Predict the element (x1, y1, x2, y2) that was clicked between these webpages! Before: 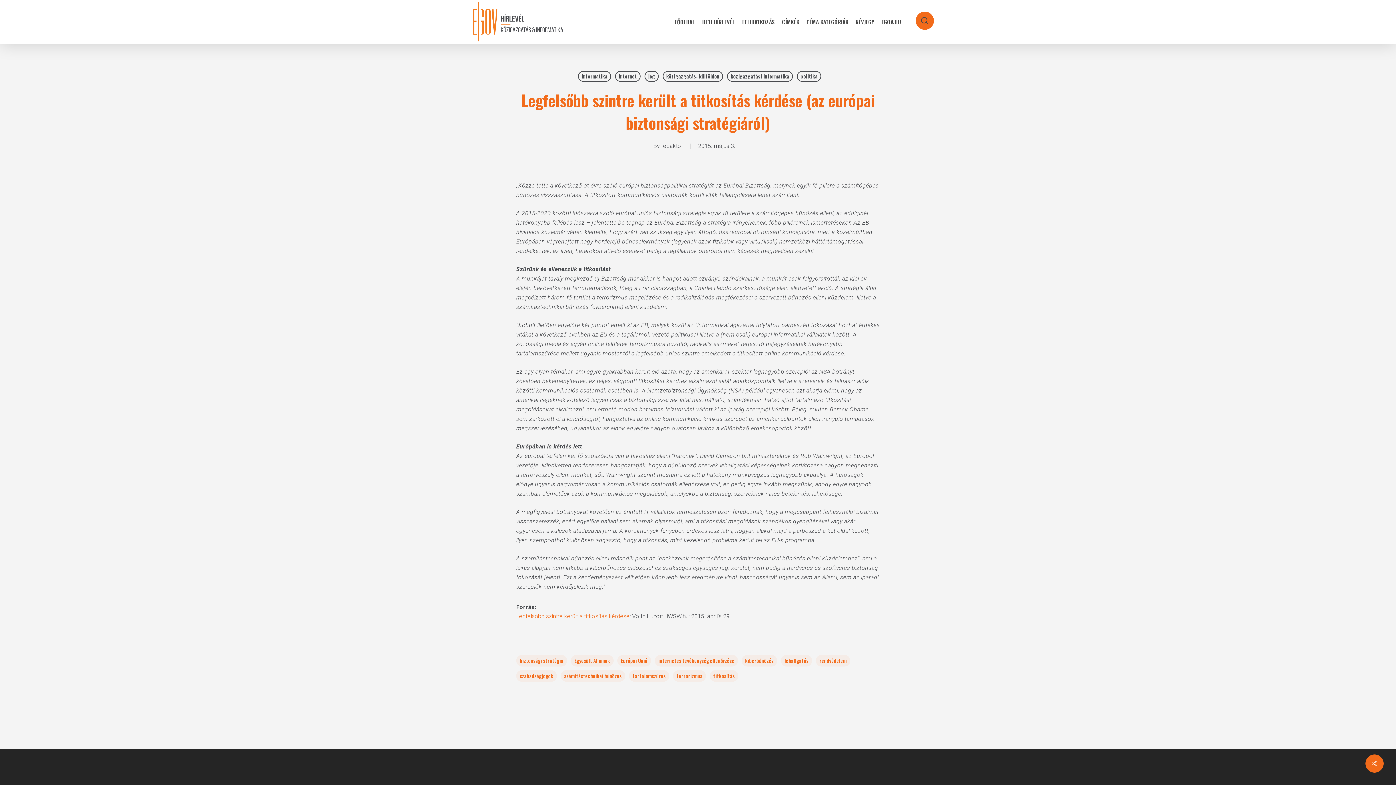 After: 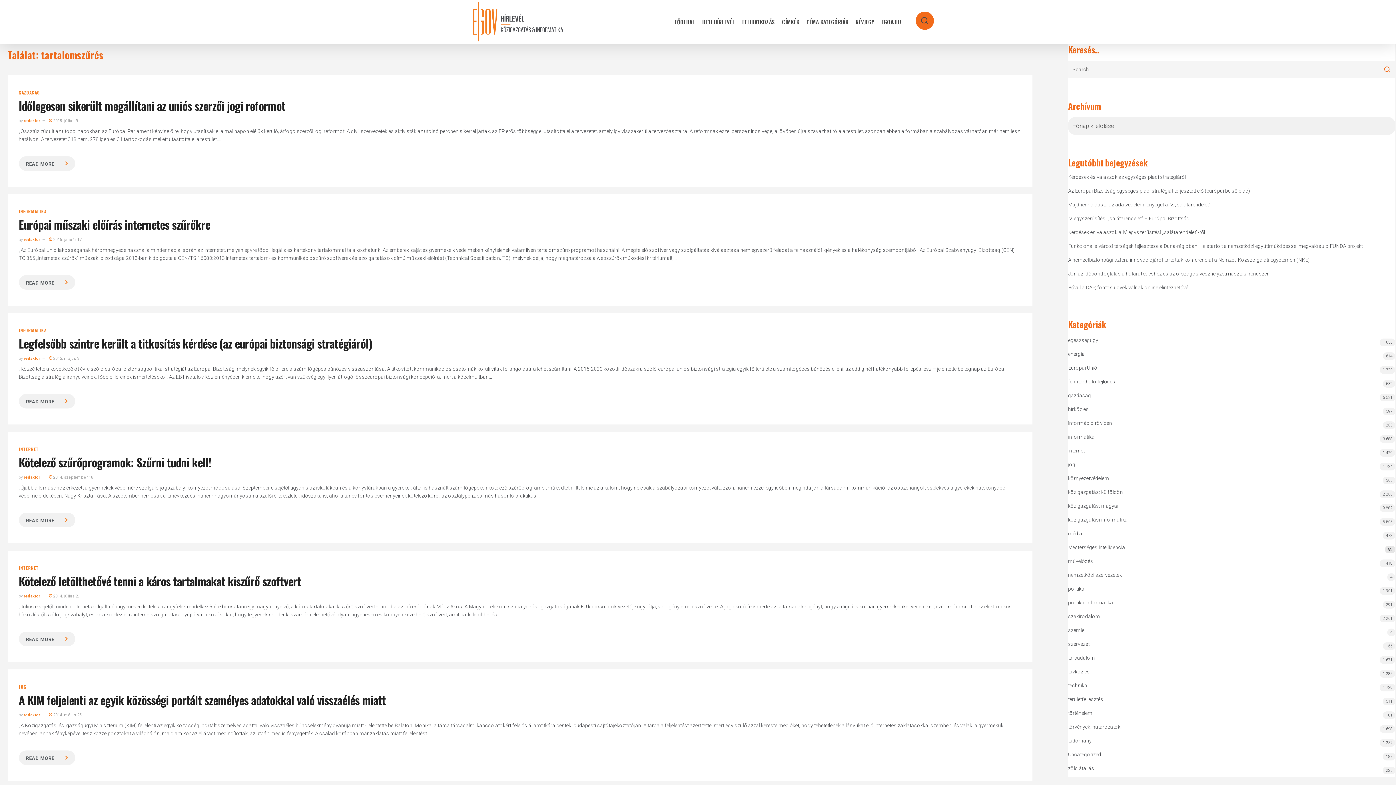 Action: label: tartalomszűrés bbox: (629, 670, 669, 682)